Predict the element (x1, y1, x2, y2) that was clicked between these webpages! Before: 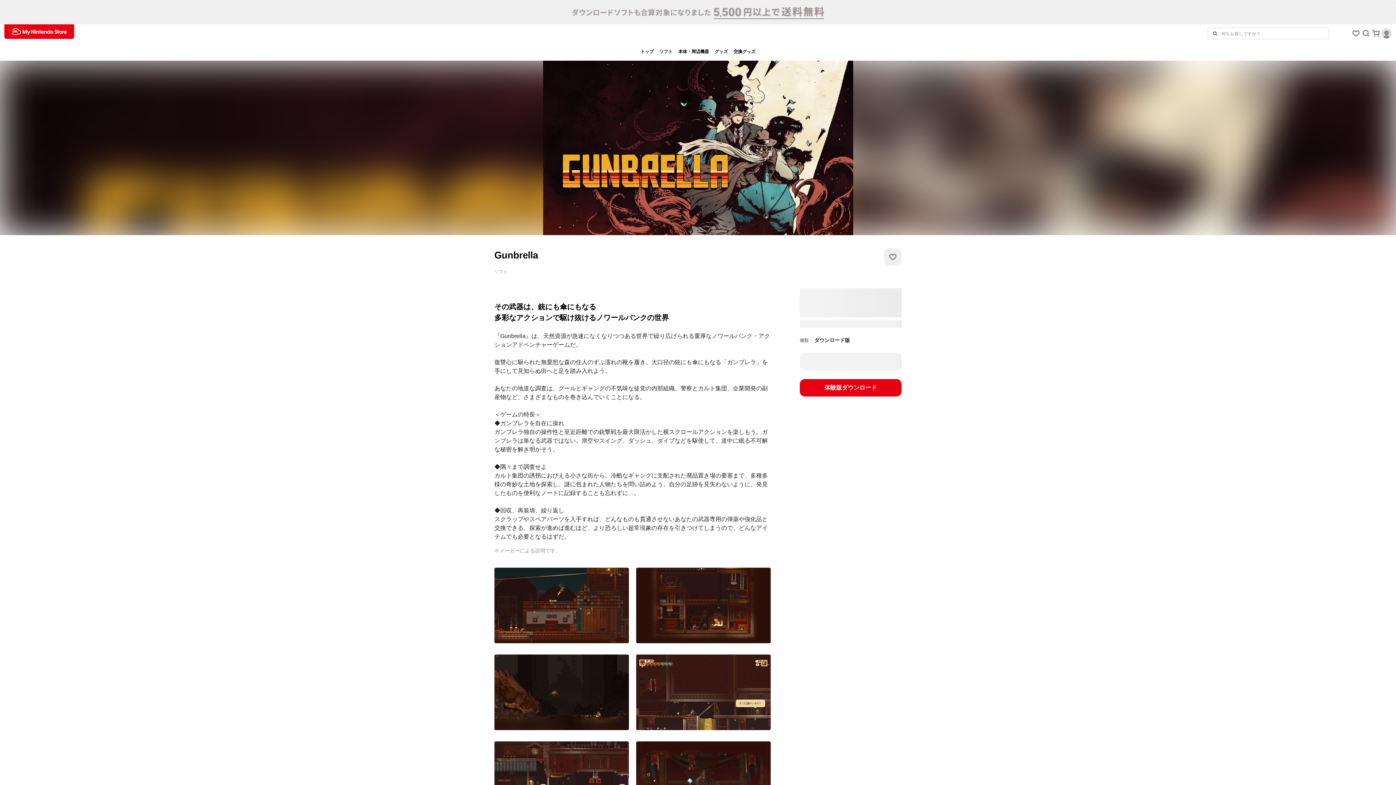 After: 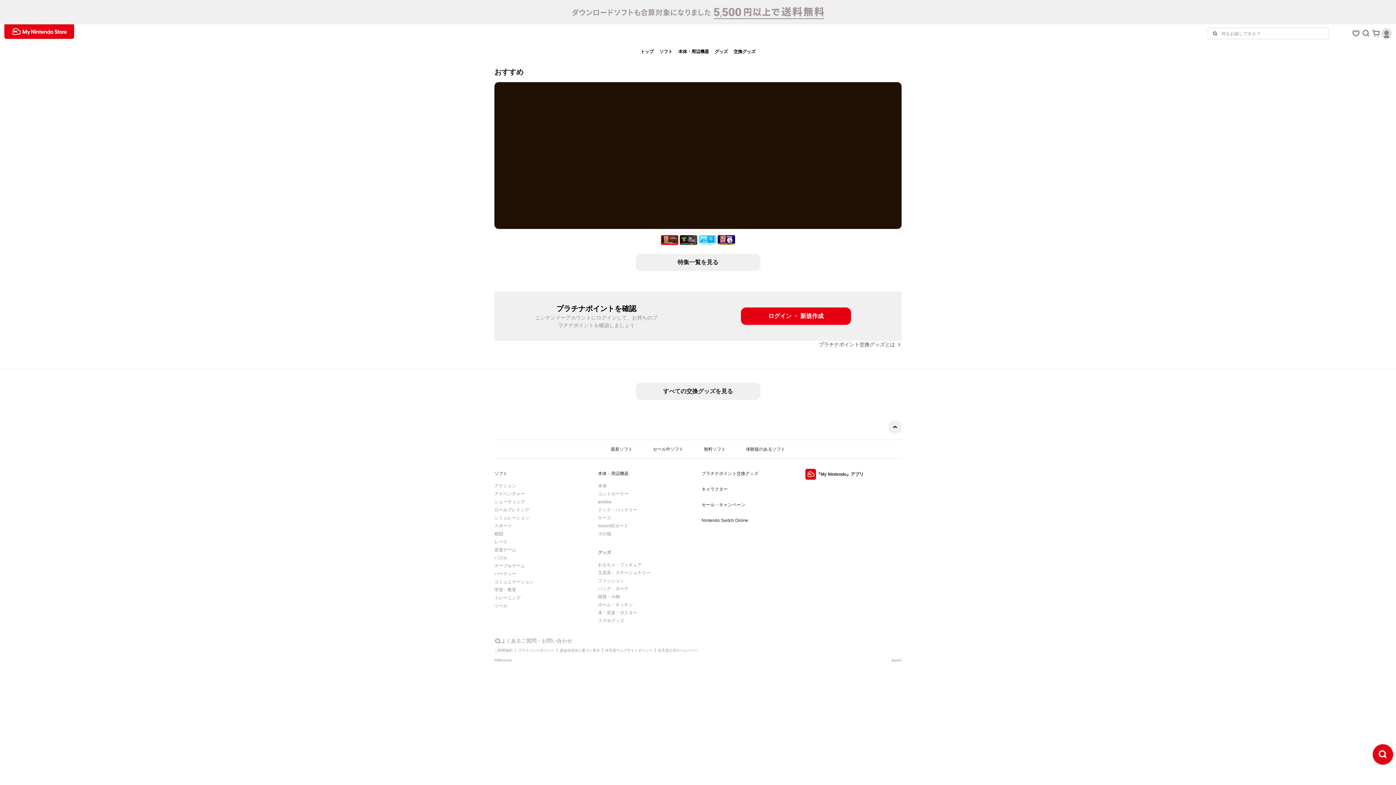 Action: label: 交換グッズ bbox: (730, 42, 758, 60)